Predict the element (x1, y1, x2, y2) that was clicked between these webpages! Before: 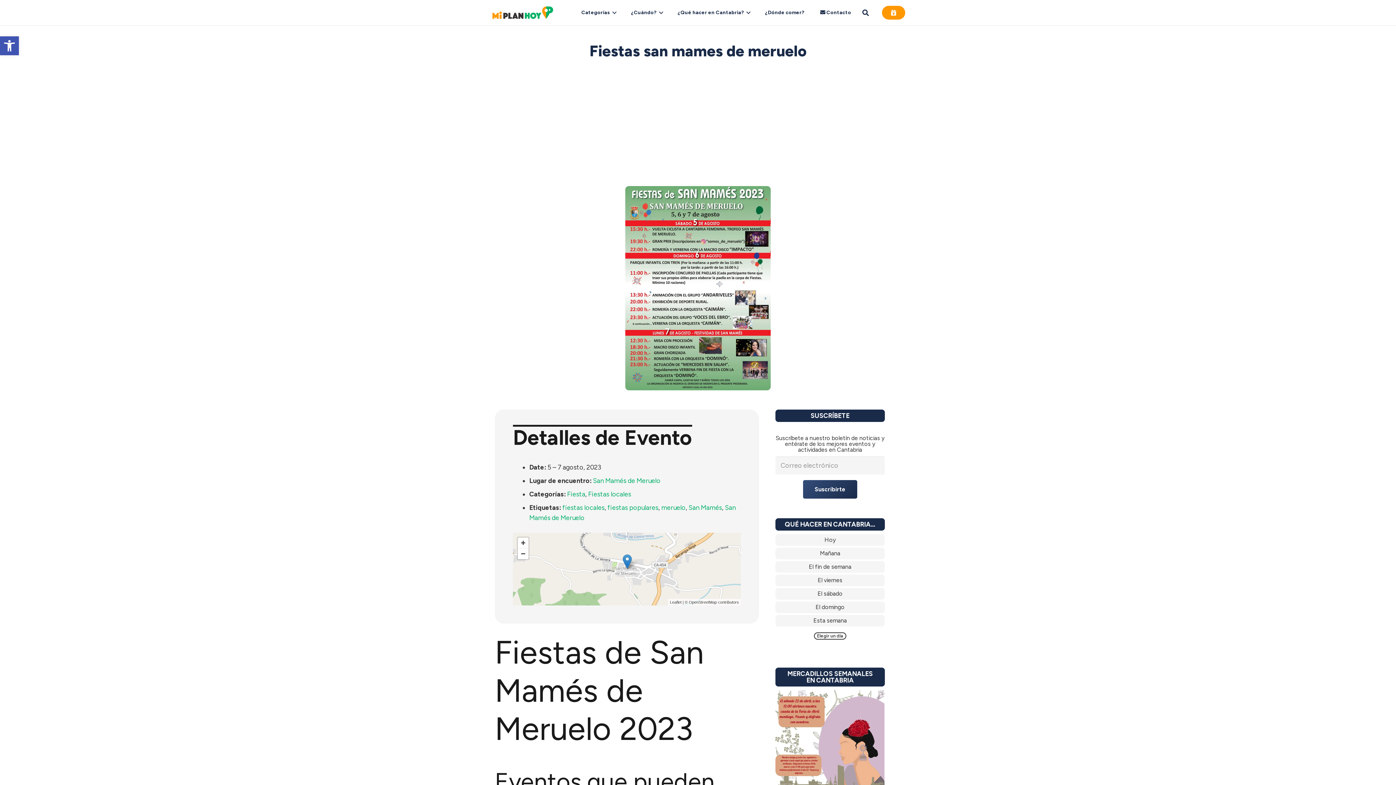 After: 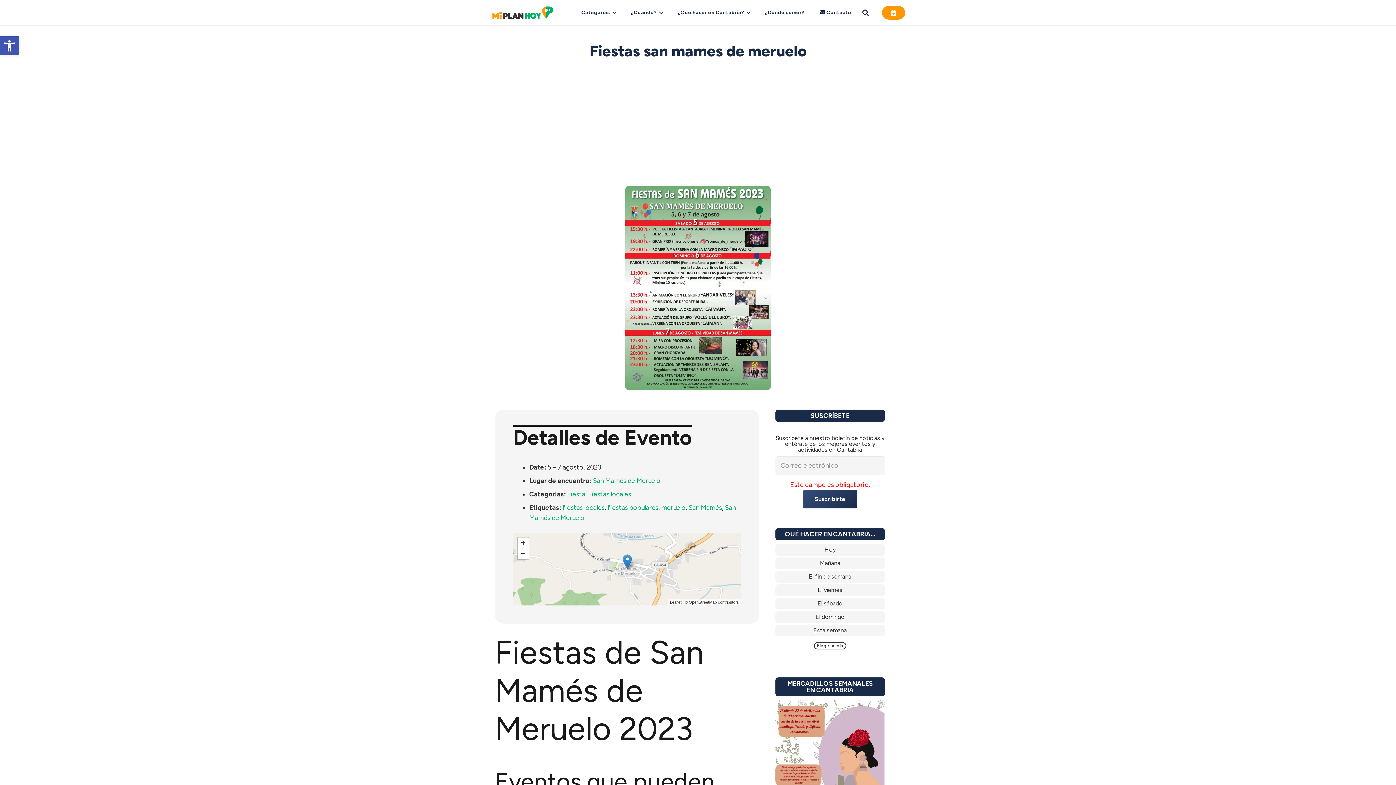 Action: label: Suscribirte bbox: (803, 480, 857, 498)